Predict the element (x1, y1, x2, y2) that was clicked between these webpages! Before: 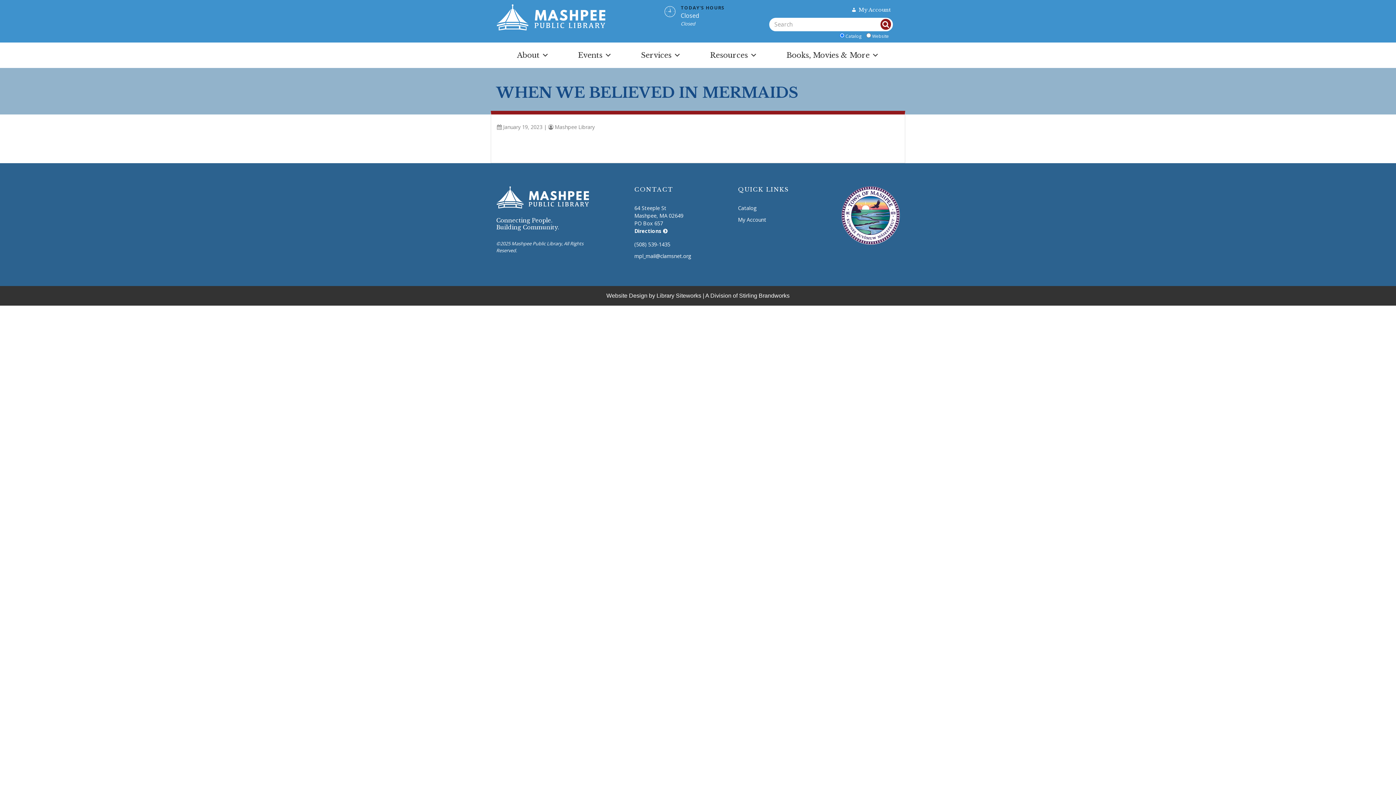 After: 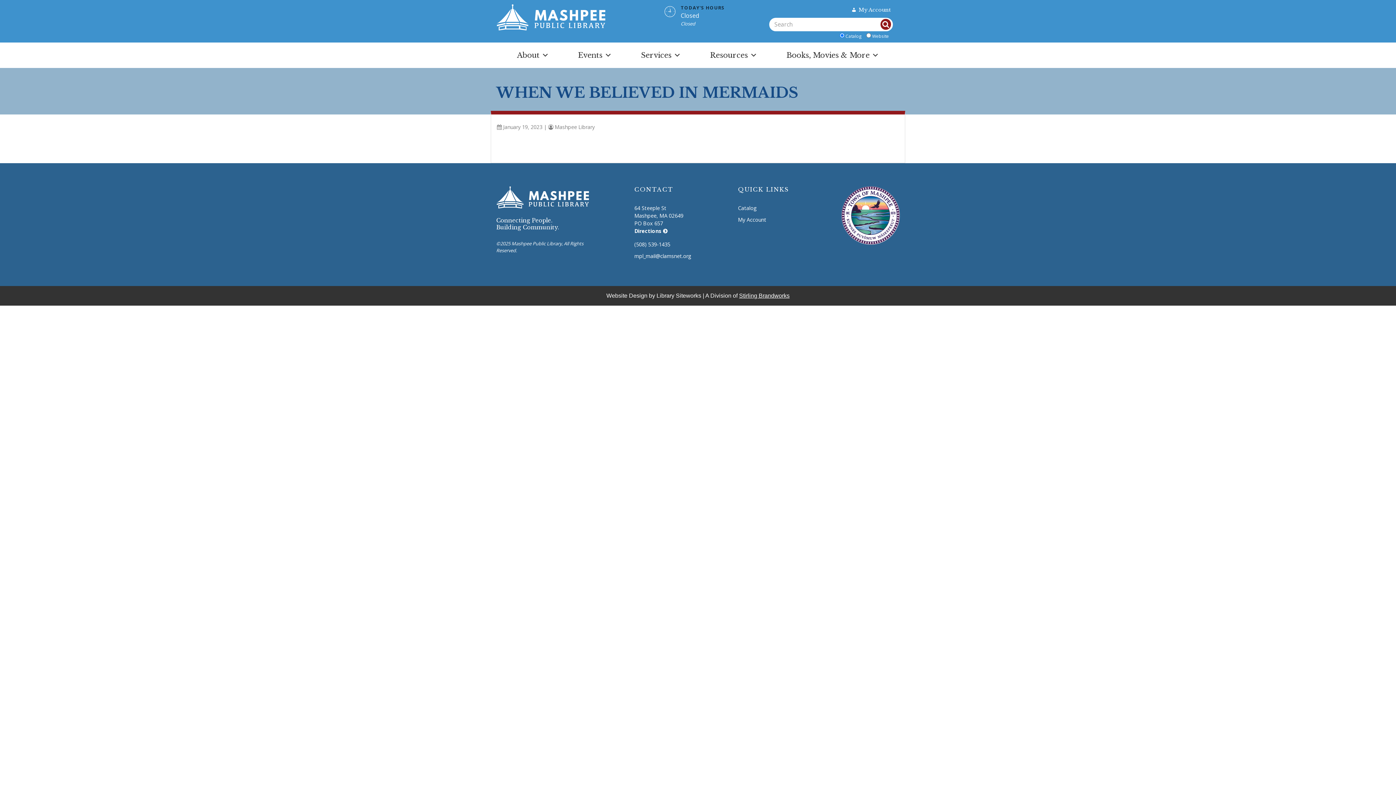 Action: bbox: (739, 292, 789, 298) label: Stirling Brandworks